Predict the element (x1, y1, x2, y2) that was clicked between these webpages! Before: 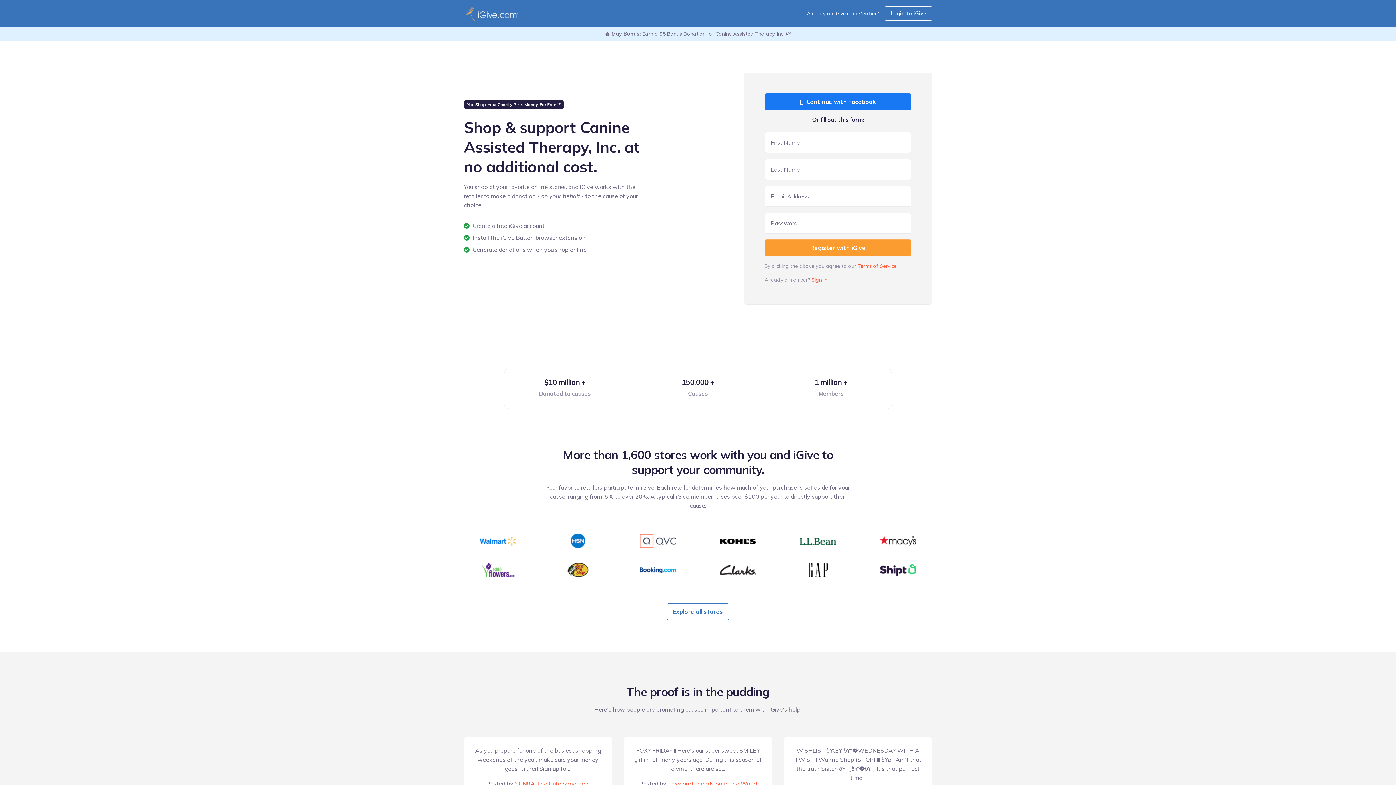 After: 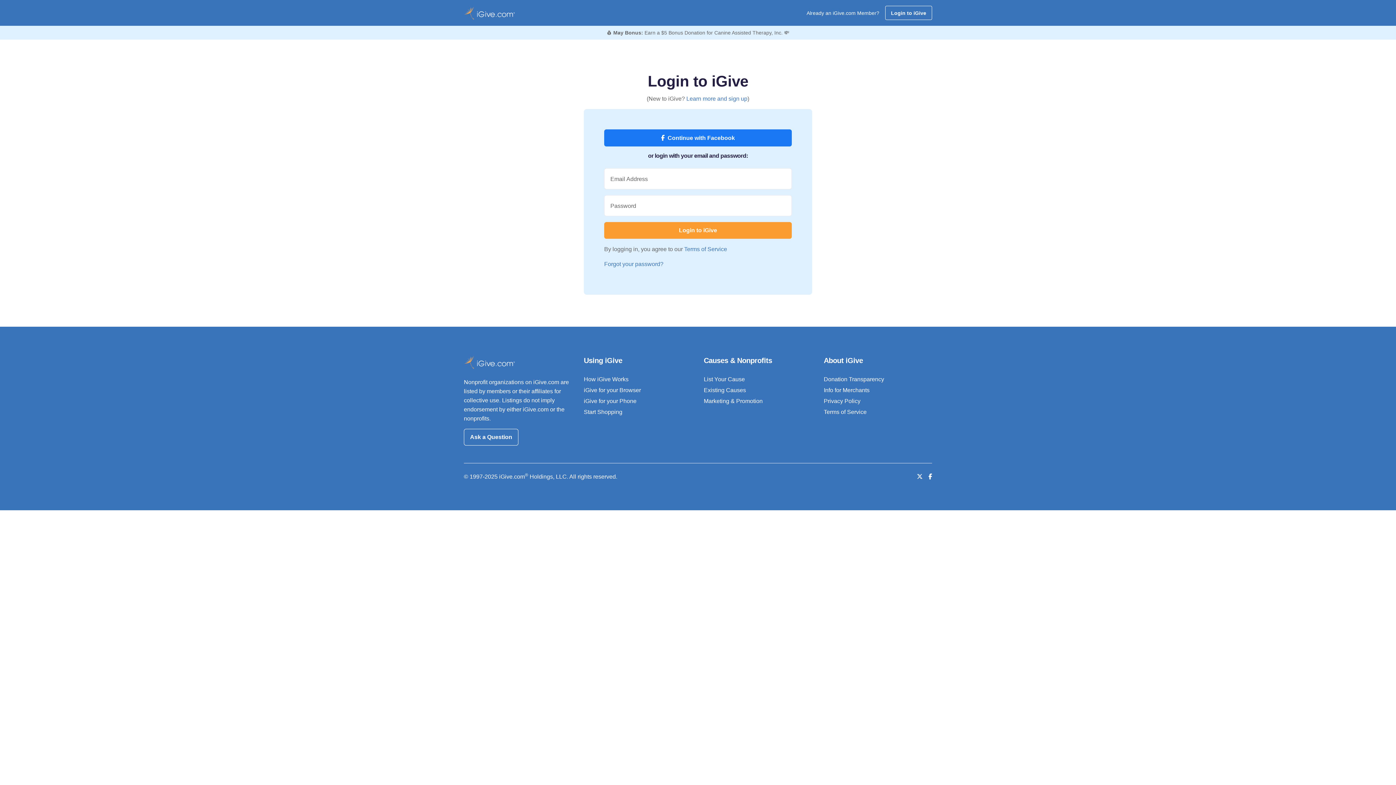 Action: label: Login to iGive bbox: (885, 6, 932, 20)